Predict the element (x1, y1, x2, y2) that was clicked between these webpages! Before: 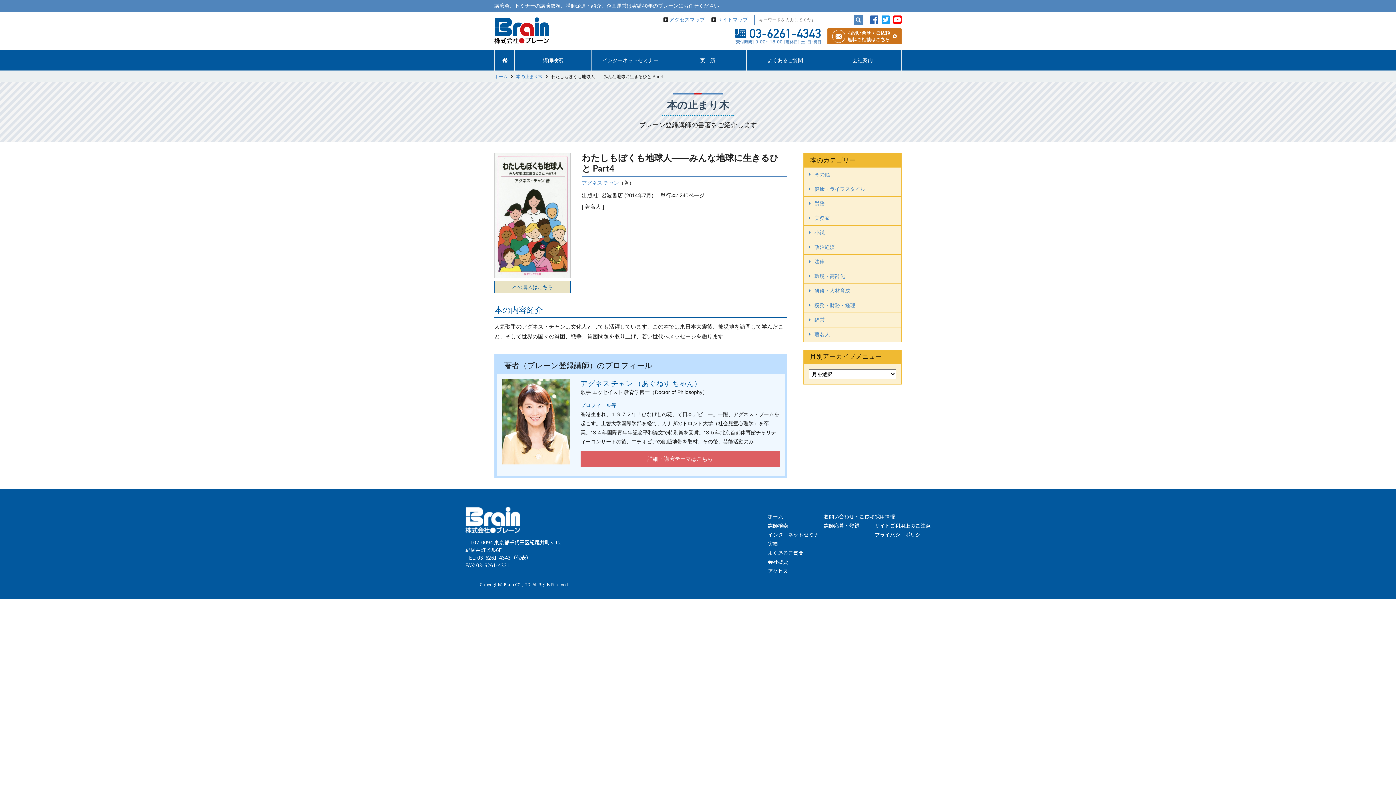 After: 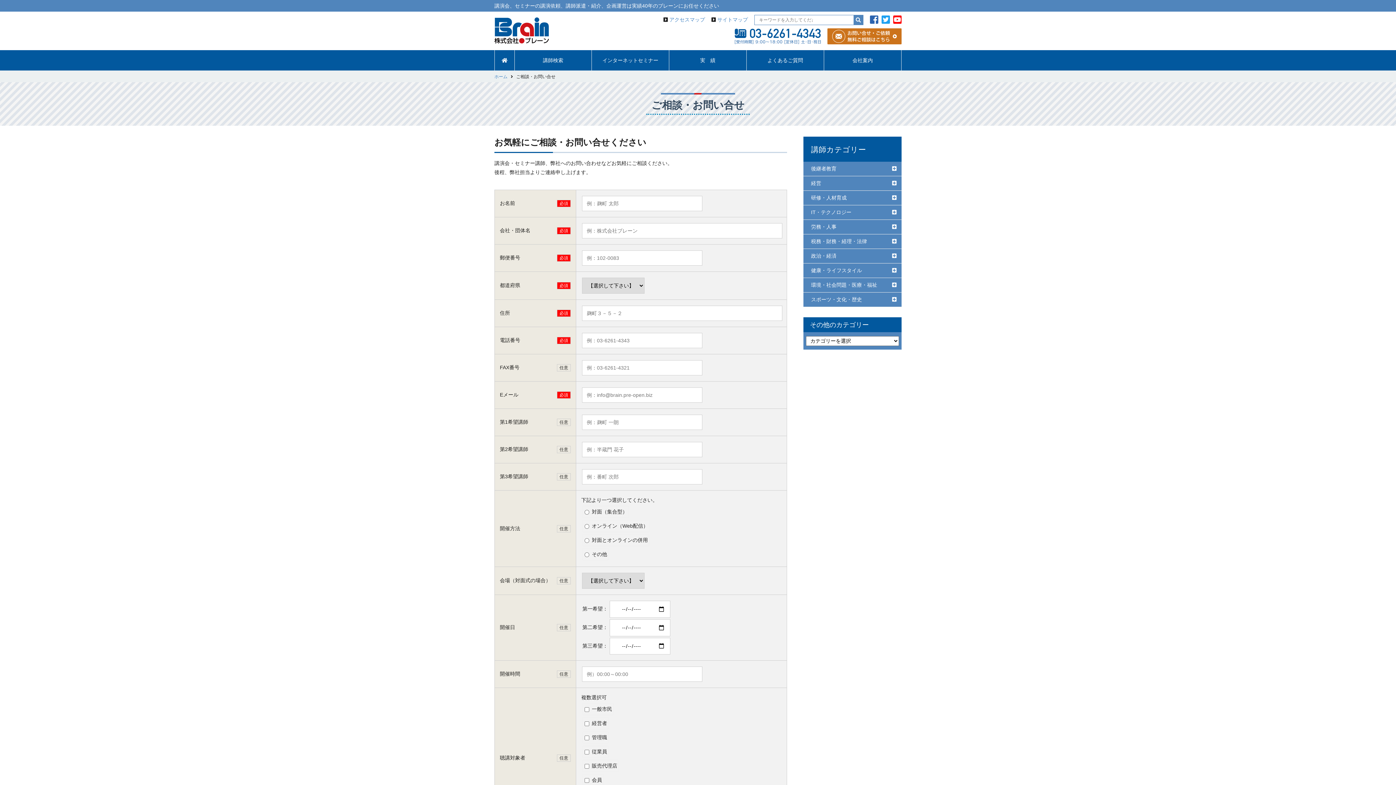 Action: bbox: (827, 36, 901, 42)